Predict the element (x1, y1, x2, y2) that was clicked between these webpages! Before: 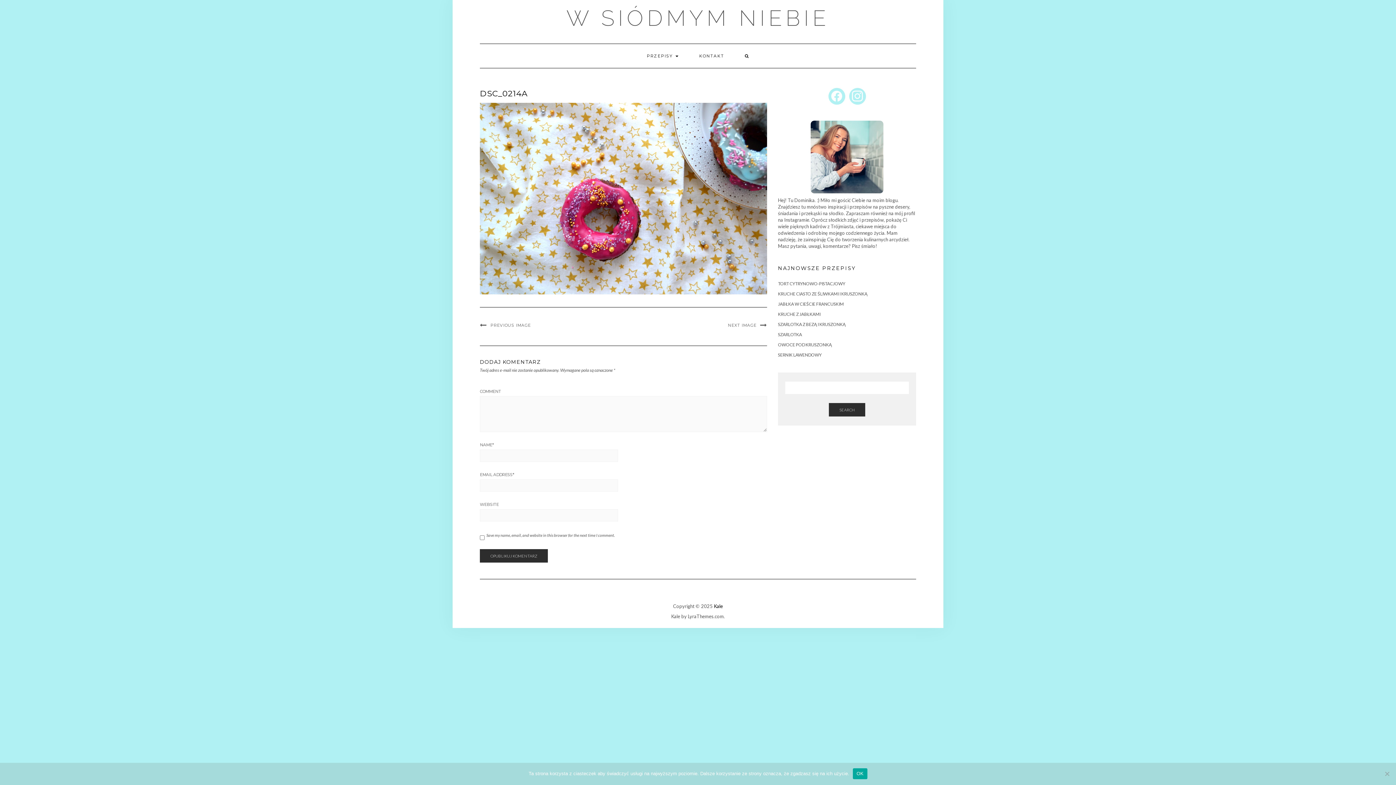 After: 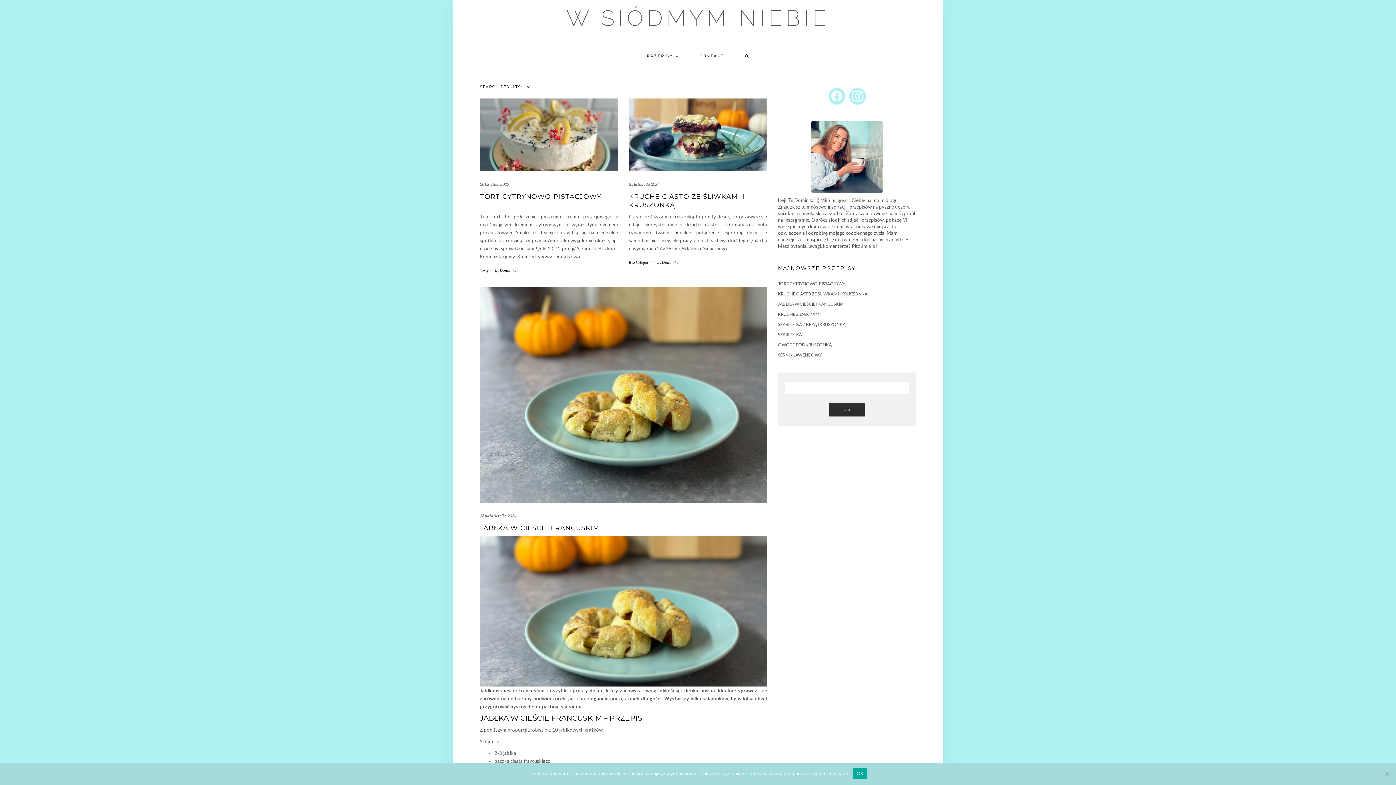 Action: bbox: (829, 403, 865, 416) label: SEARCH